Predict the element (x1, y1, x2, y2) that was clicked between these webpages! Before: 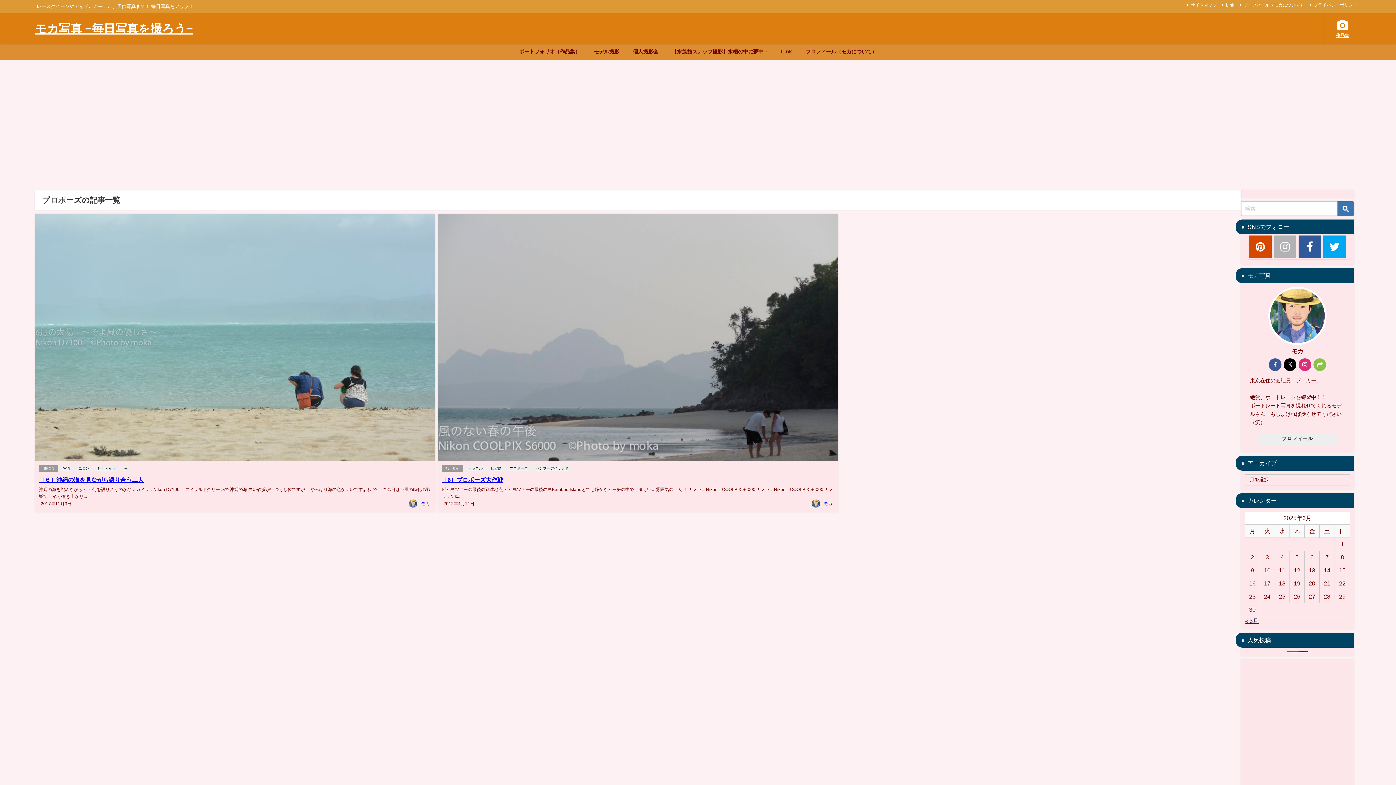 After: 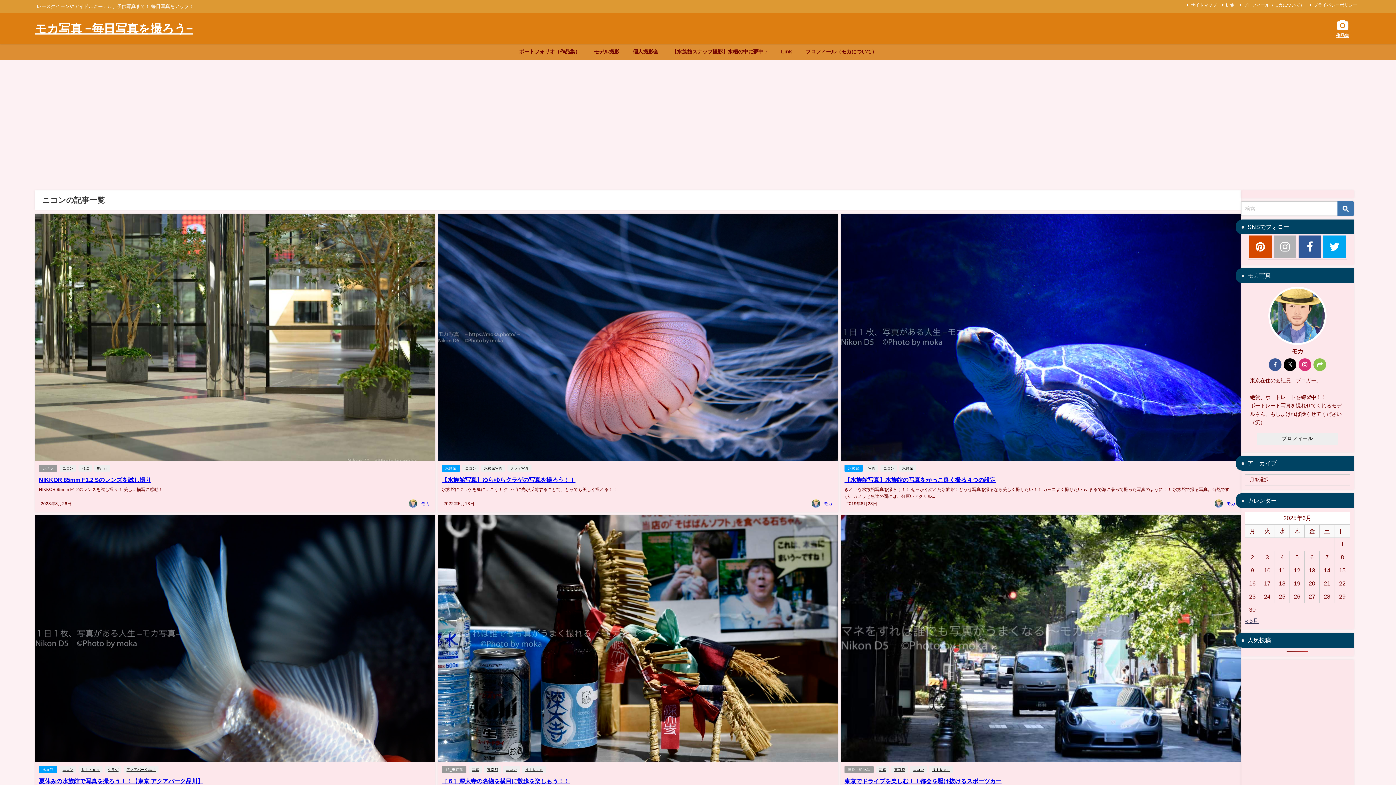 Action: label: ニコン bbox: (75, 465, 92, 472)